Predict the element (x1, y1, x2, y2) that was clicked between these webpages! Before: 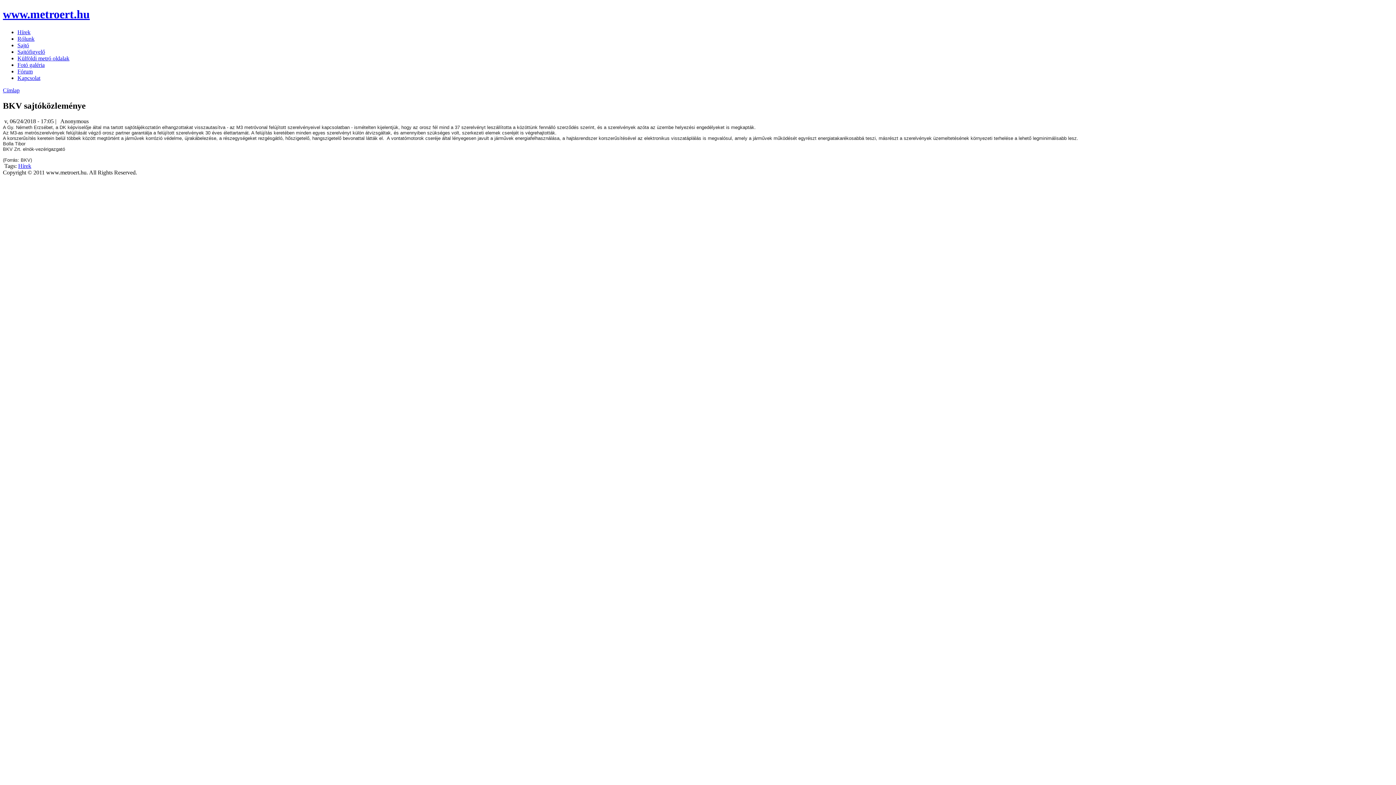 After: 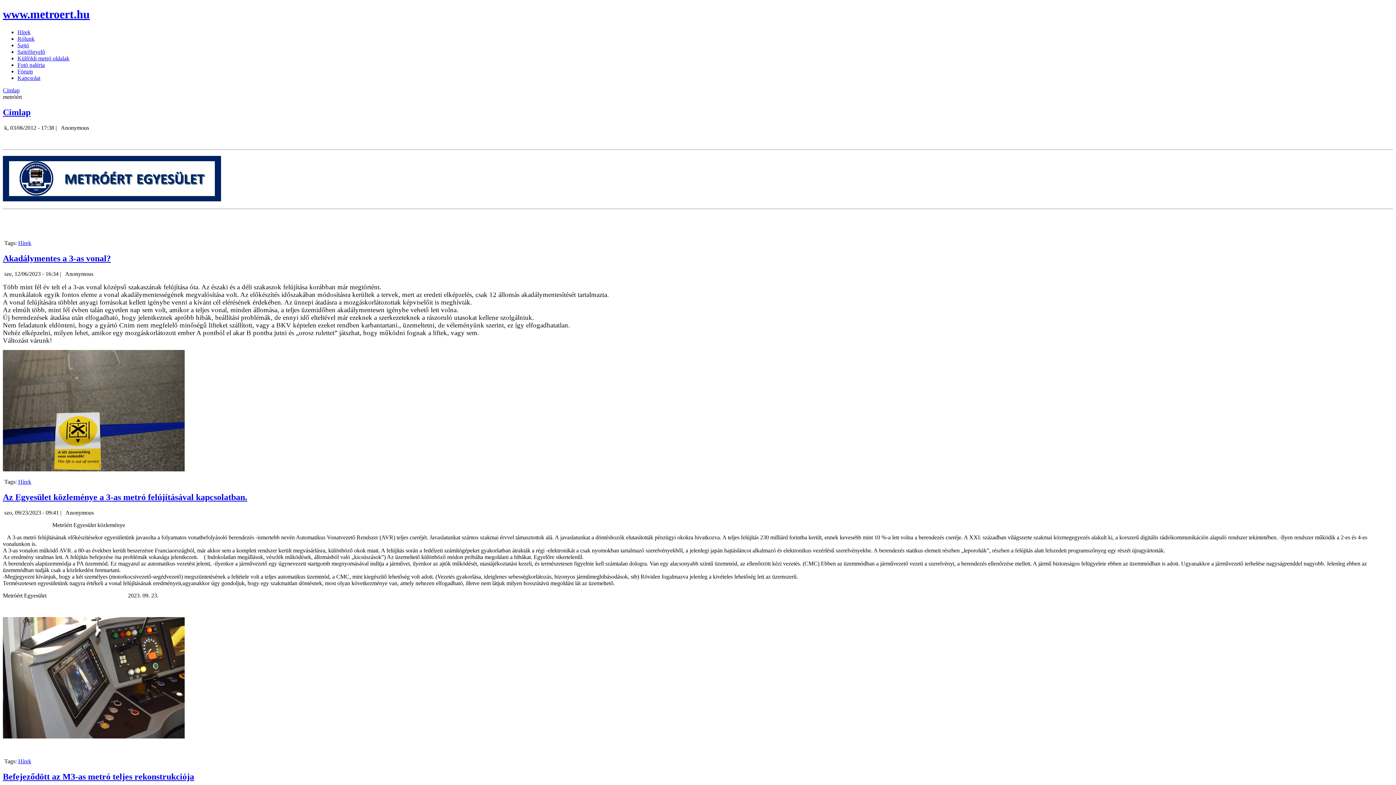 Action: label: www.metroert.hu bbox: (2, 7, 89, 20)